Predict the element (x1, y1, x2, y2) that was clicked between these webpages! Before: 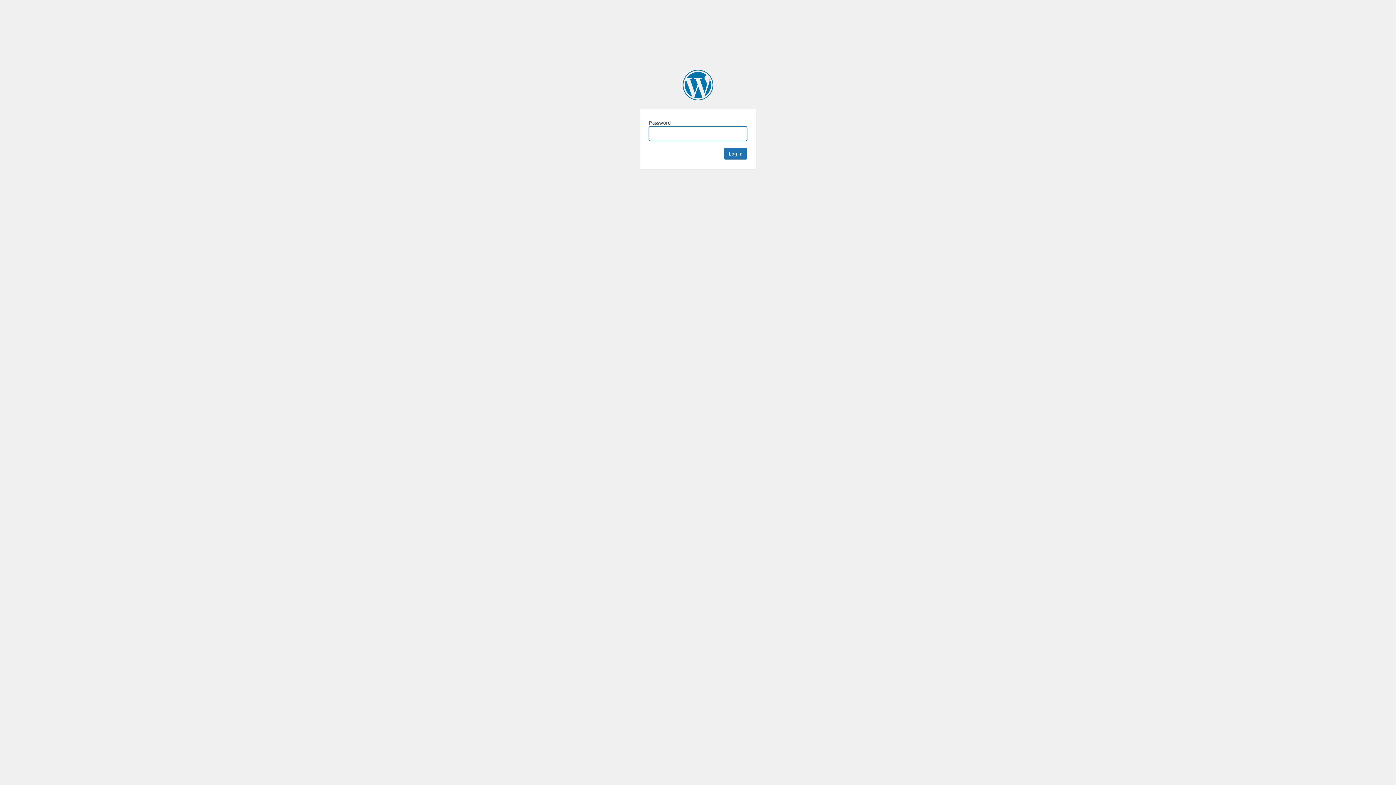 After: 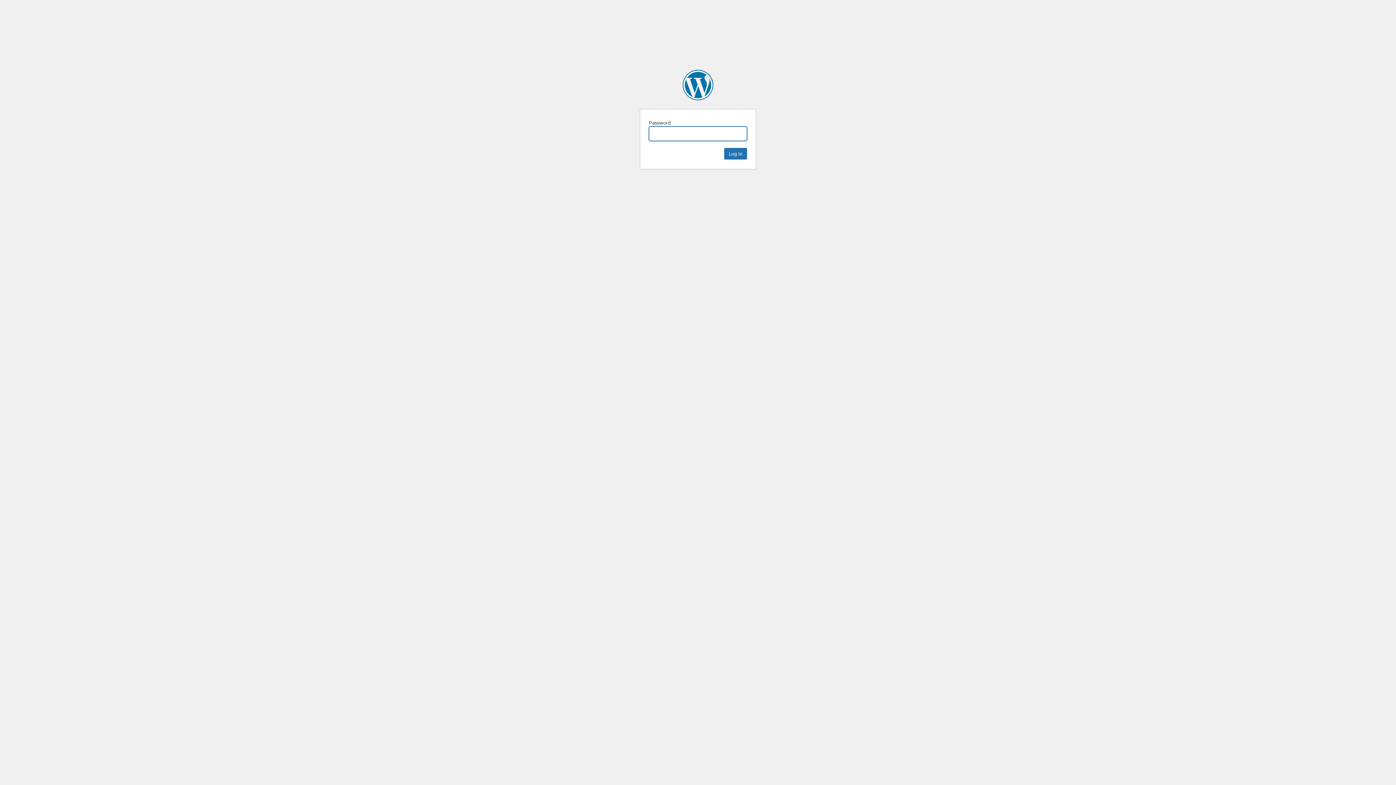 Action: label: TQFF bbox: (682, 69, 713, 100)